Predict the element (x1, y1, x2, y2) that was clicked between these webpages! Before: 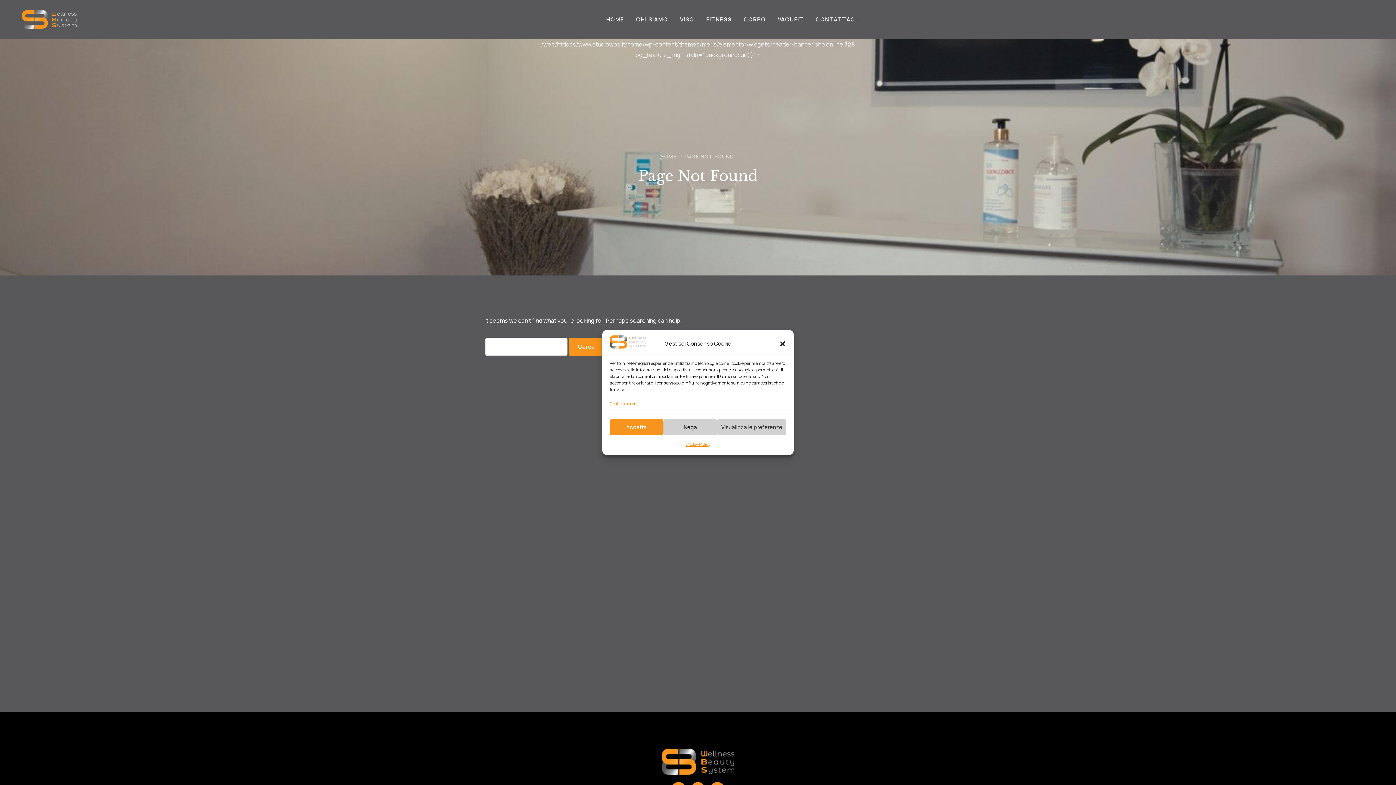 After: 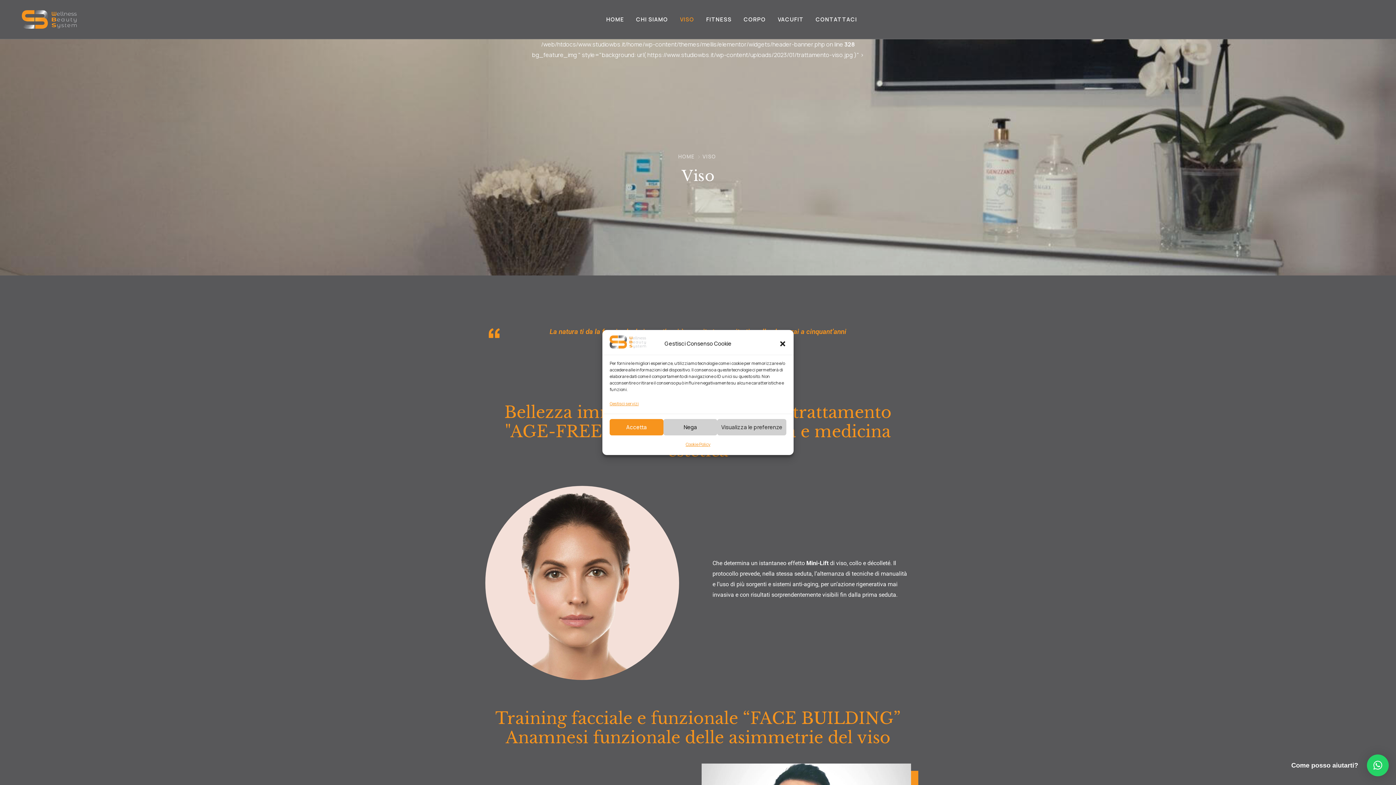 Action: bbox: (674, 8, 699, 30) label: VISO